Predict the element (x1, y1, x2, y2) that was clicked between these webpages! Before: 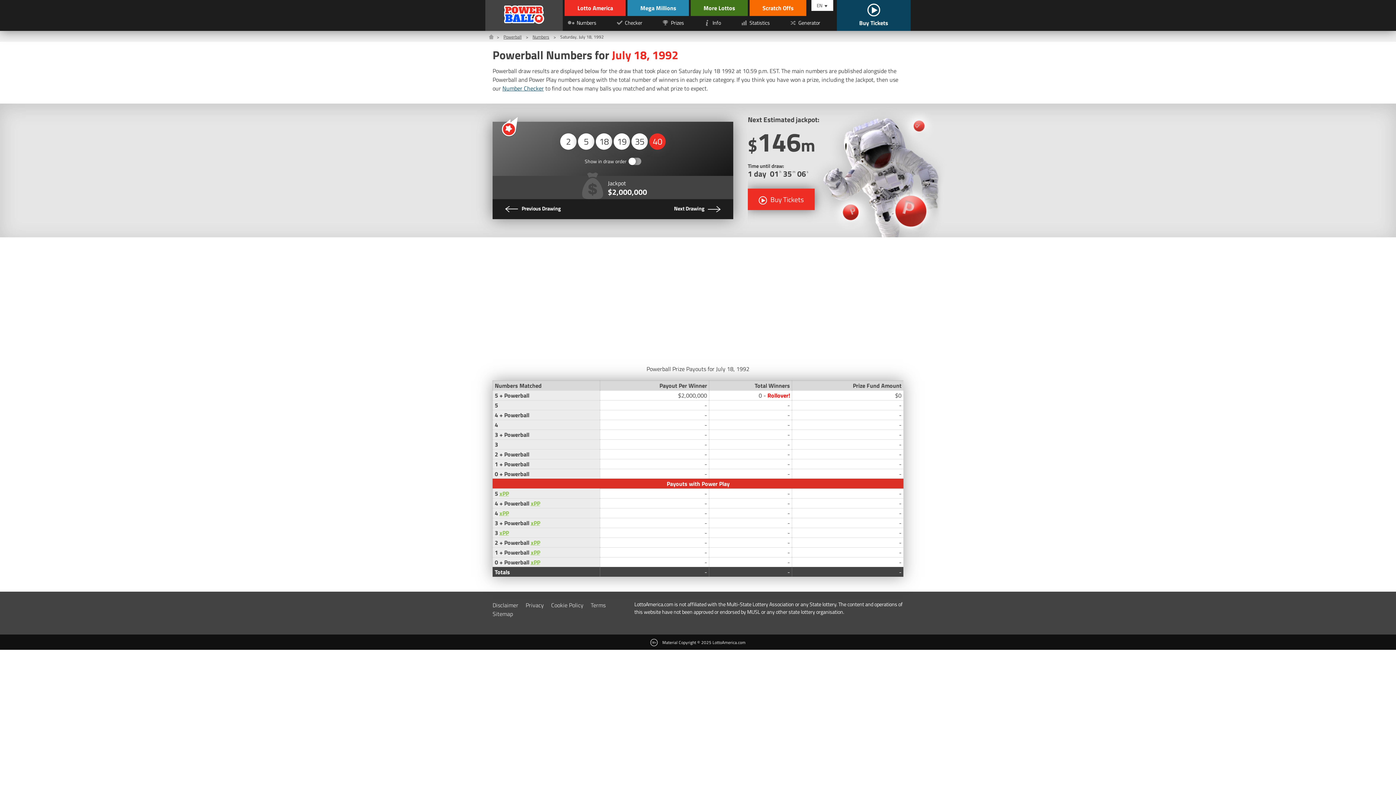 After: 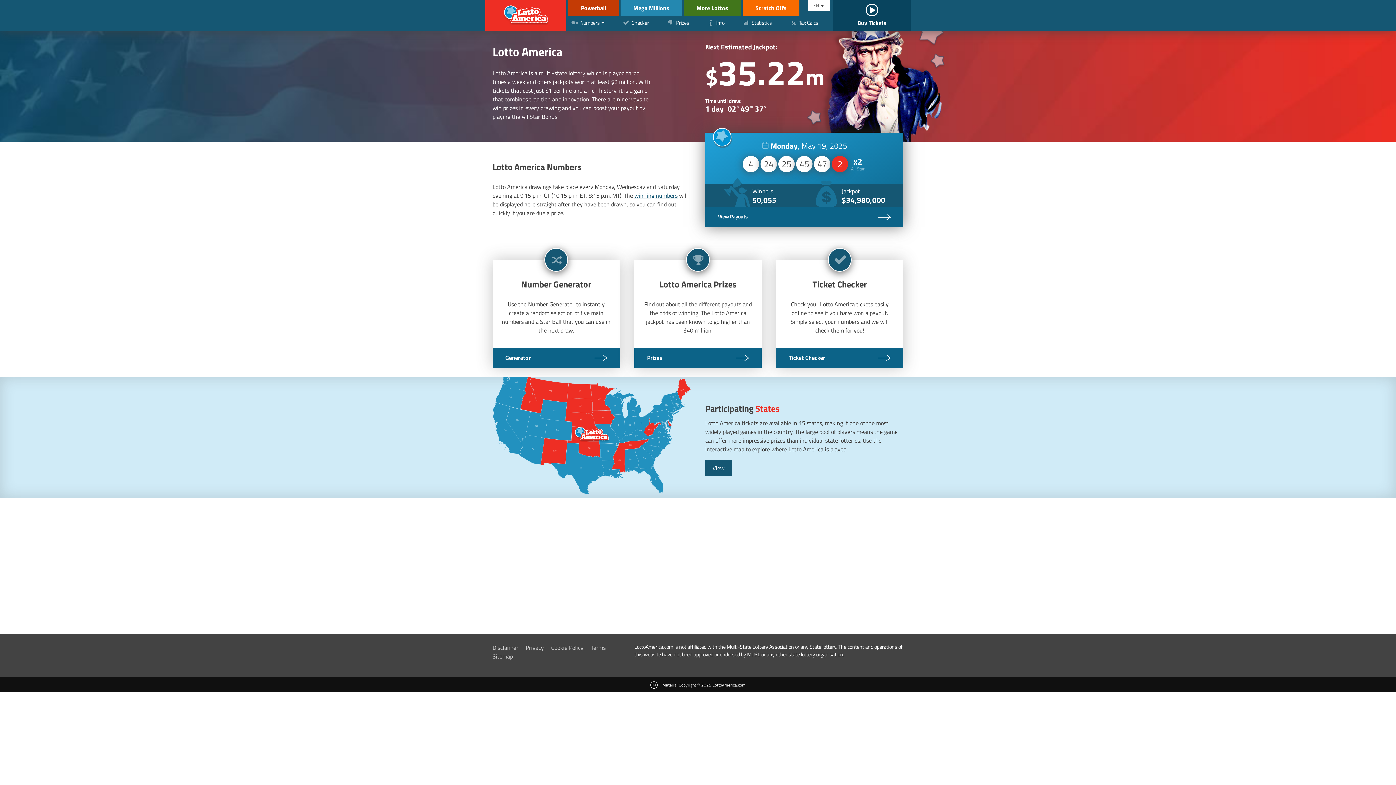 Action: bbox: (564, 0, 625, 16) label: Lotto America